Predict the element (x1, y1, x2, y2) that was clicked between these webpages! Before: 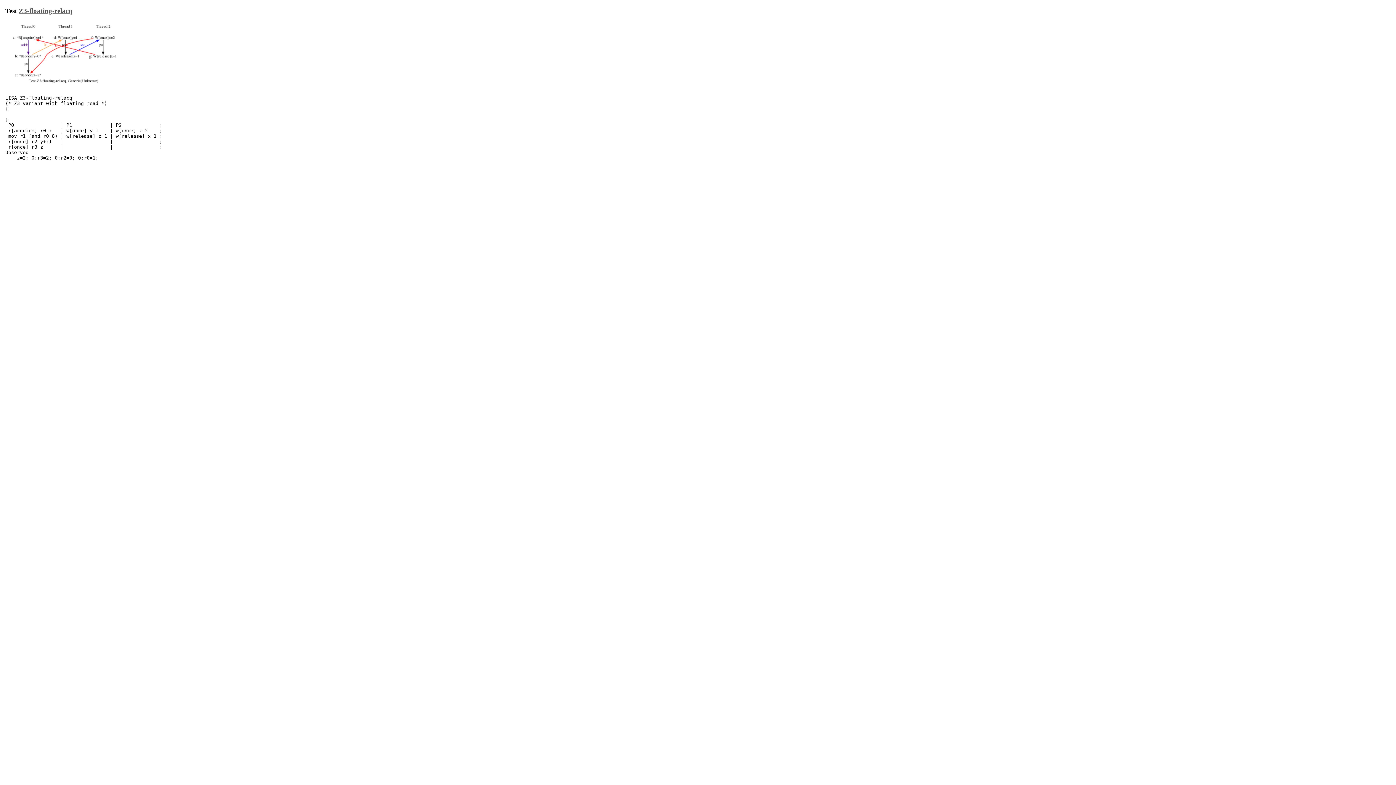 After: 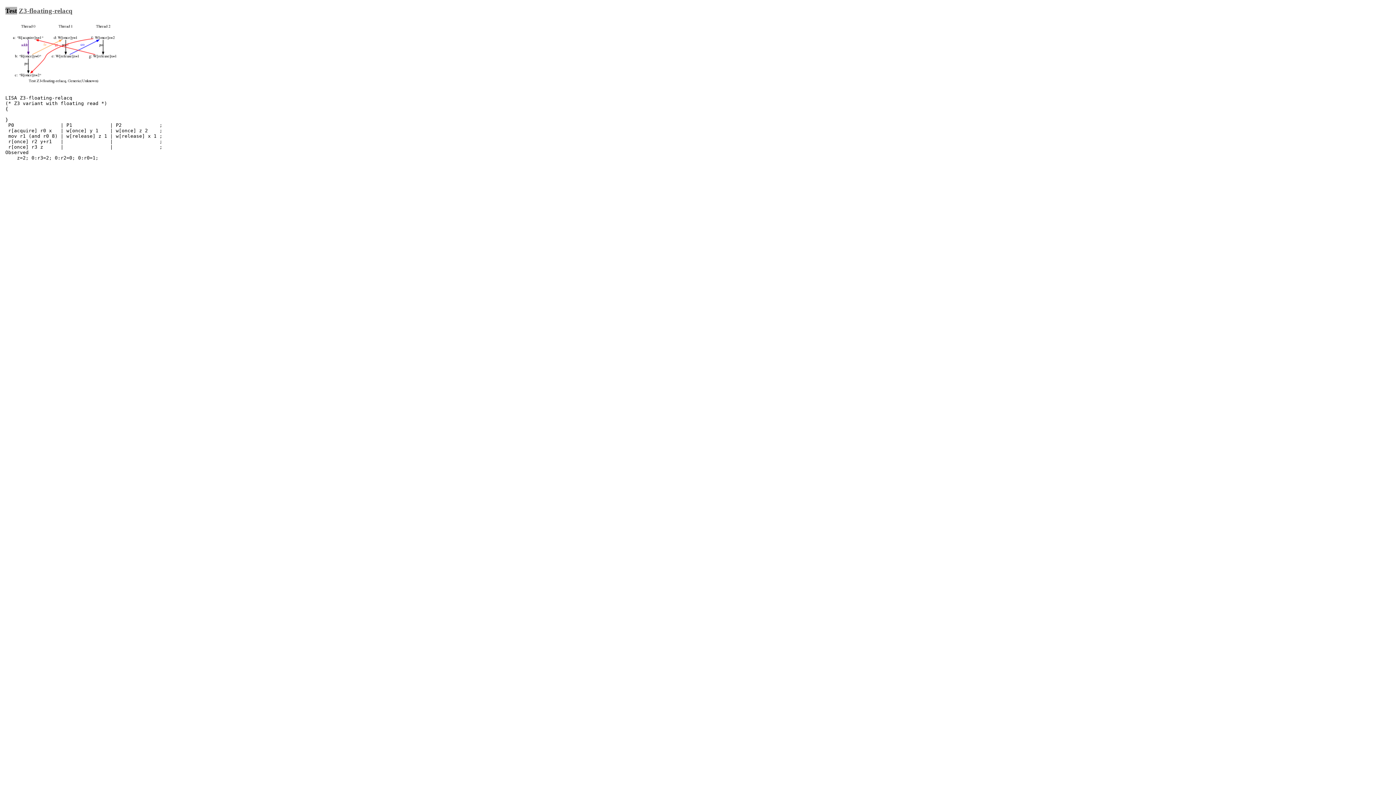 Action: label: Test bbox: (5, 6, 16, 14)